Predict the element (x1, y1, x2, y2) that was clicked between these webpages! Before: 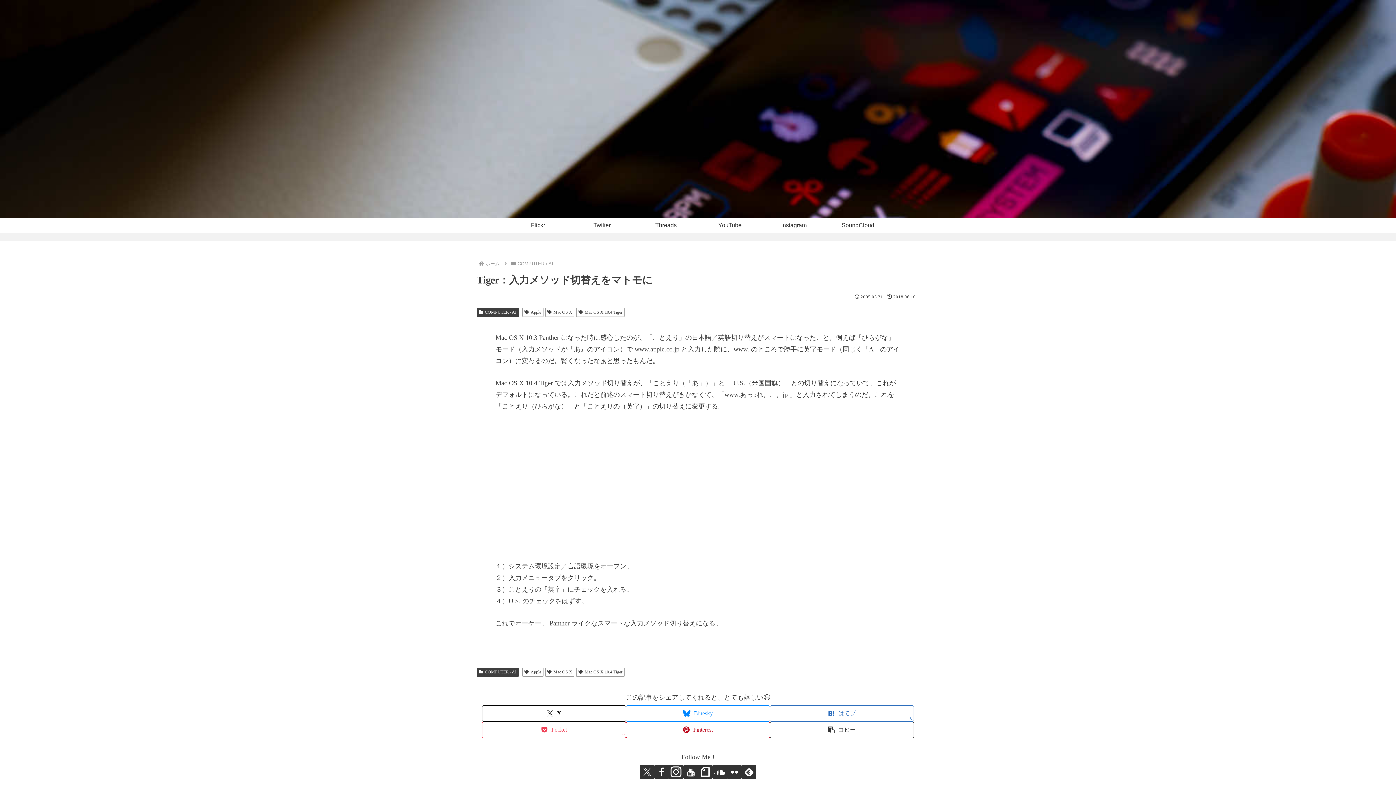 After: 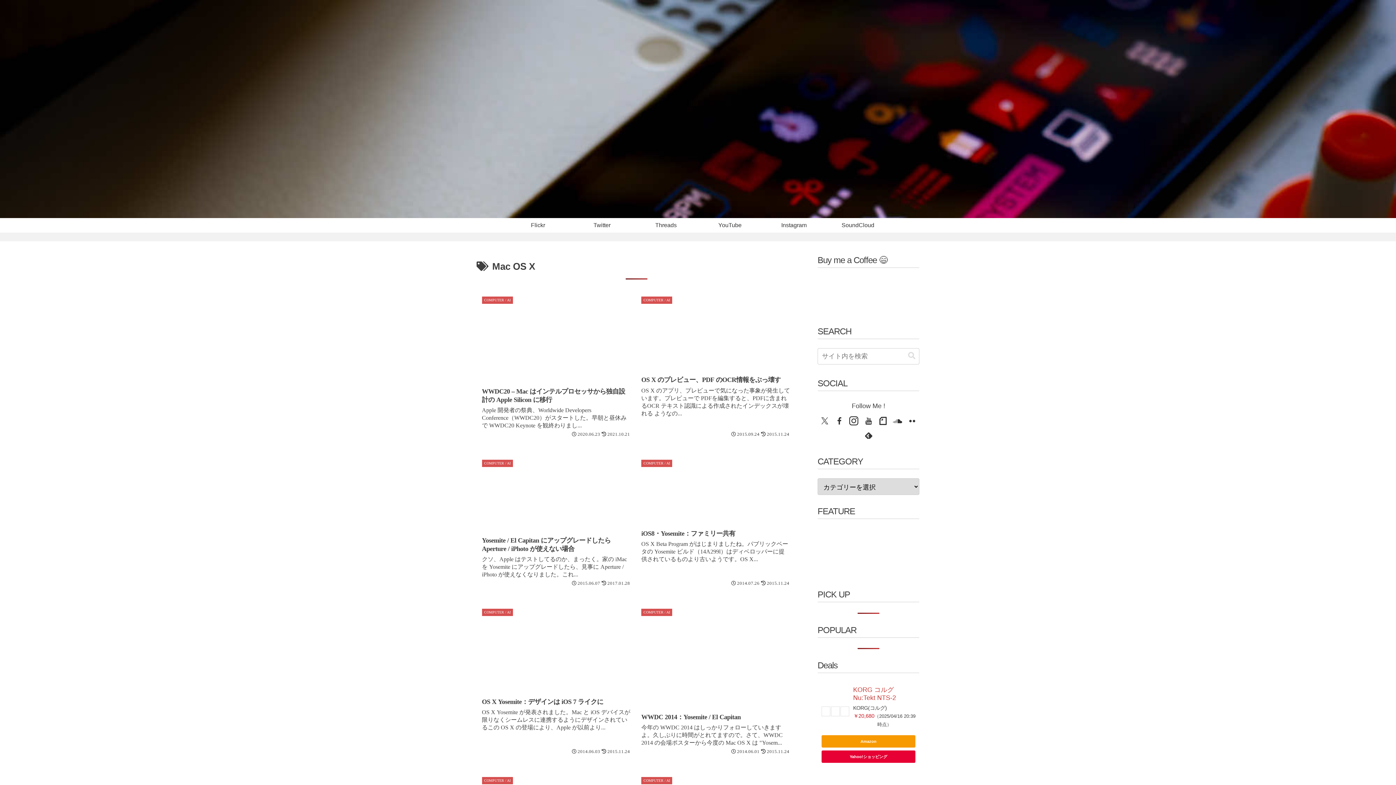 Action: bbox: (545, 668, 574, 677) label: Mac OS X